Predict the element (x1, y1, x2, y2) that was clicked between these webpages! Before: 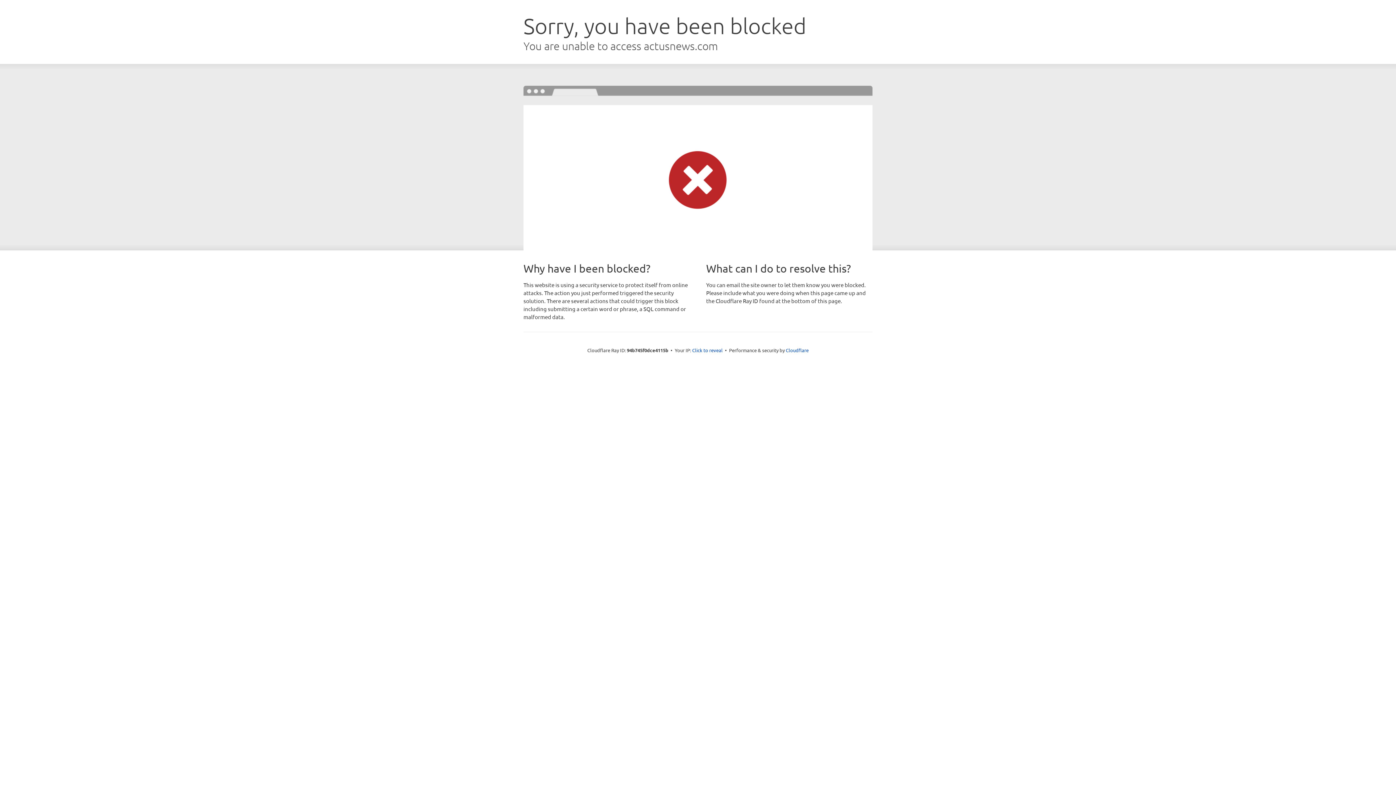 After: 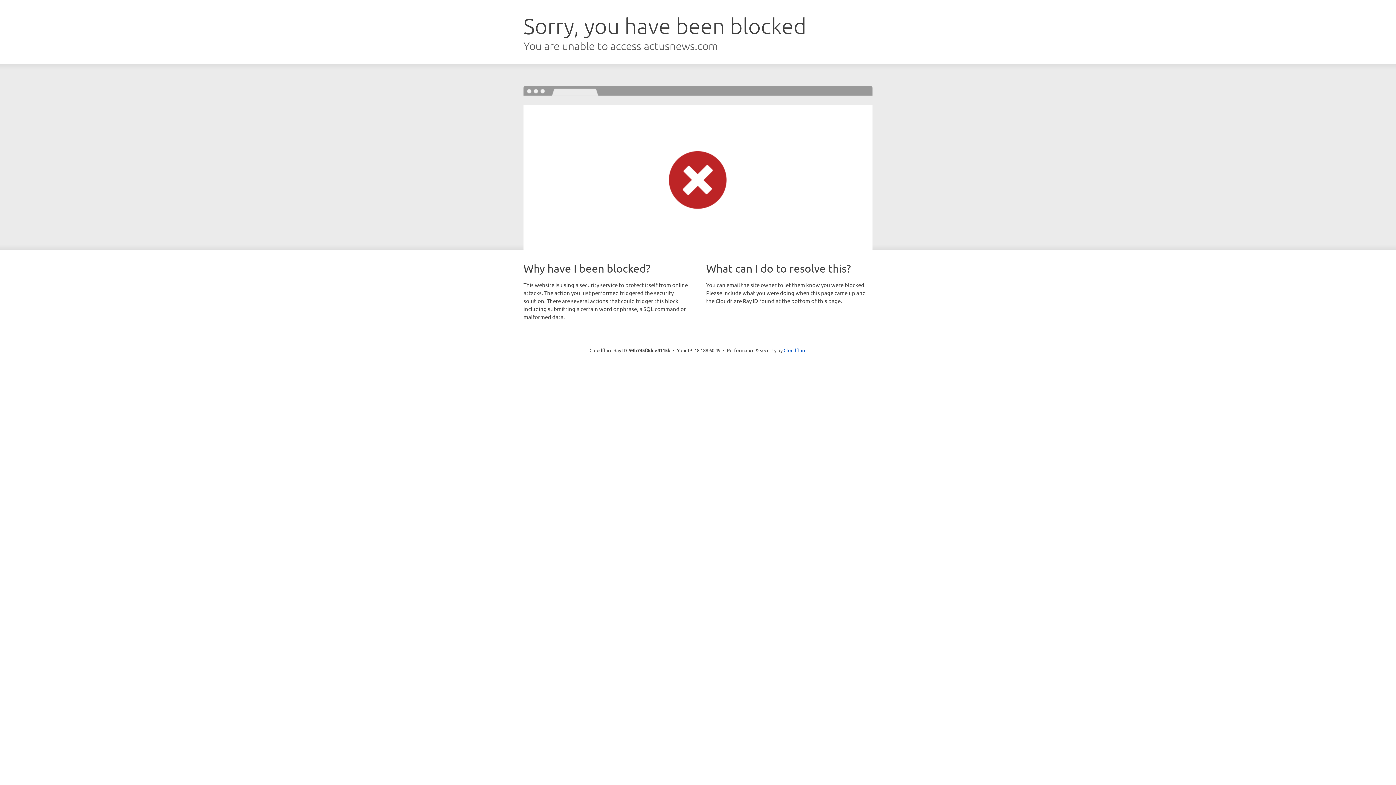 Action: bbox: (692, 346, 722, 353) label: Click to reveal